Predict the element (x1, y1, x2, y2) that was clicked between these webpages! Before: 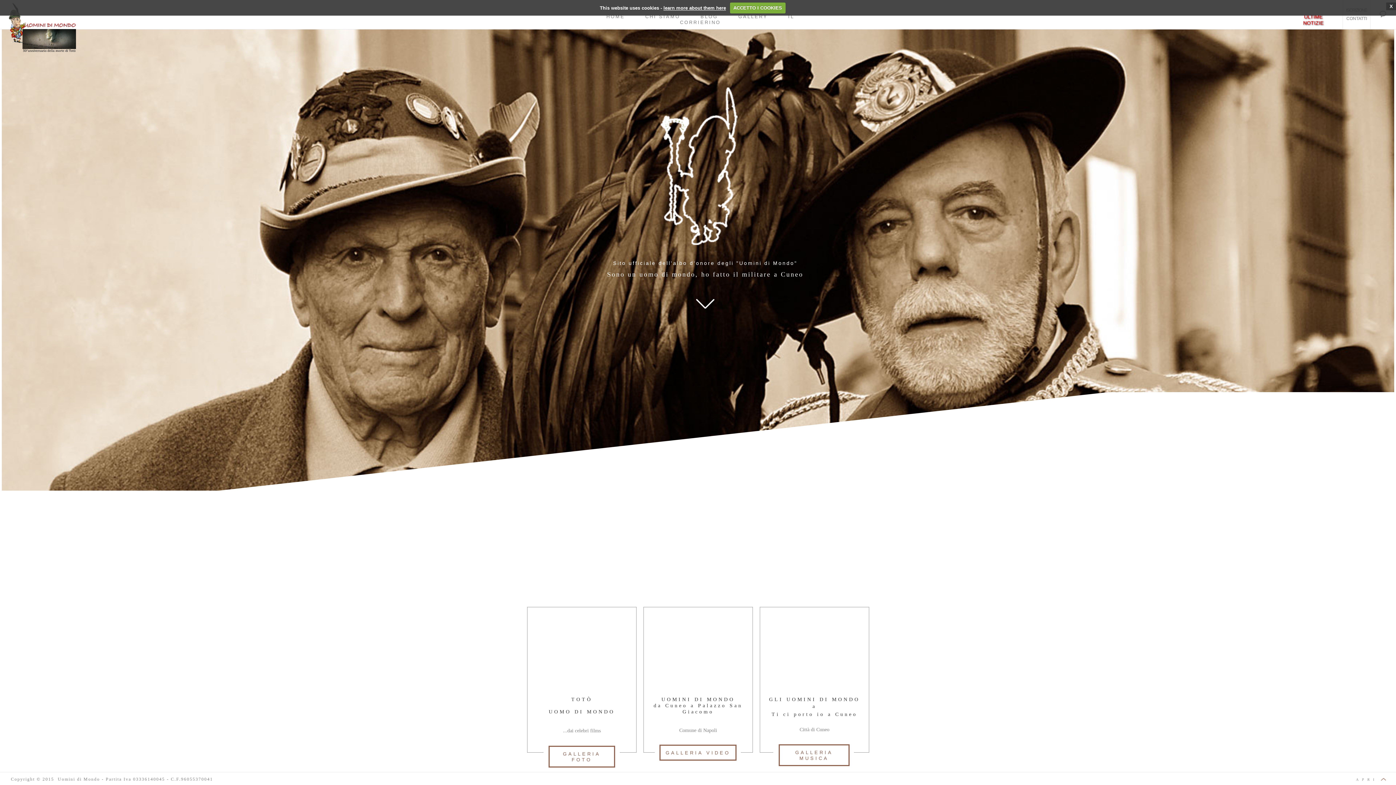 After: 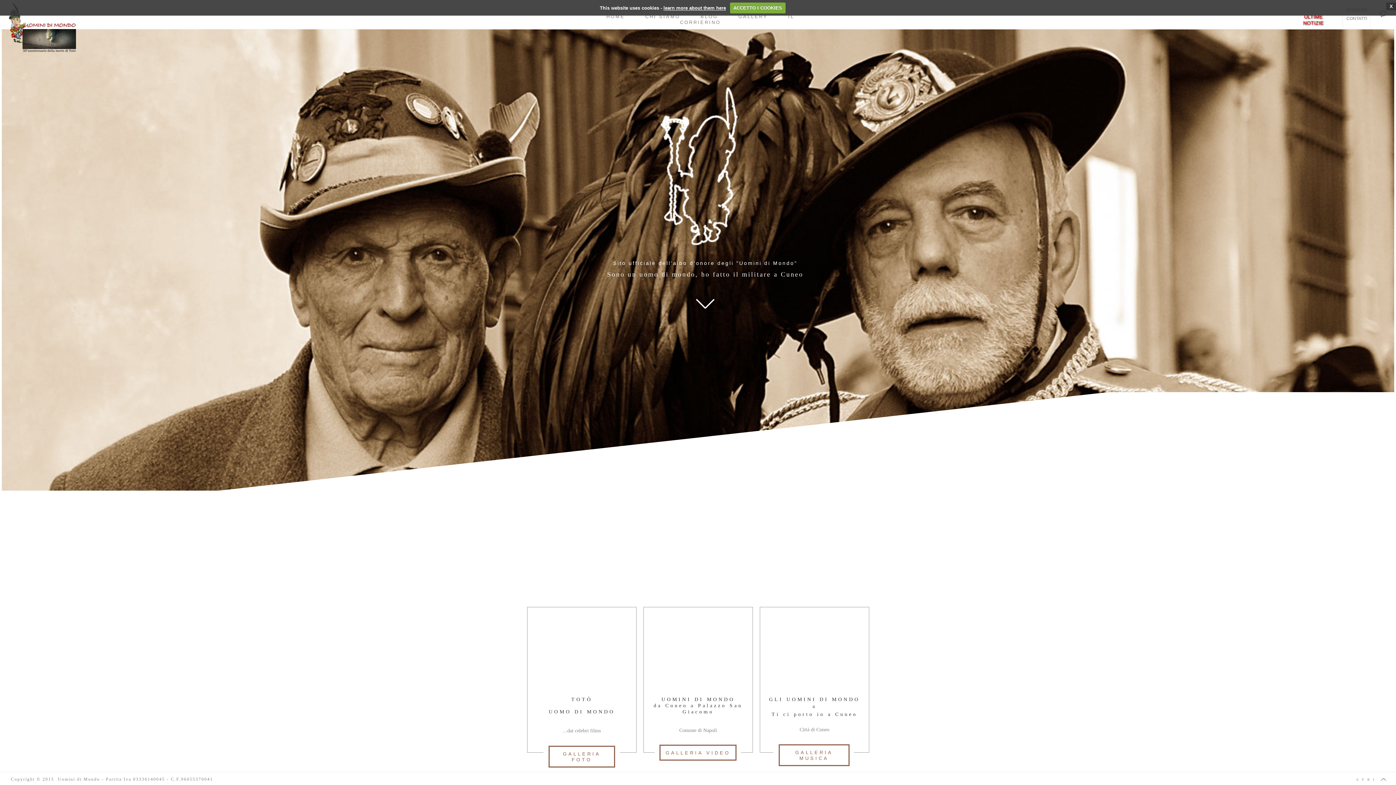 Action: bbox: (606, 13, 625, 19) label: HOME